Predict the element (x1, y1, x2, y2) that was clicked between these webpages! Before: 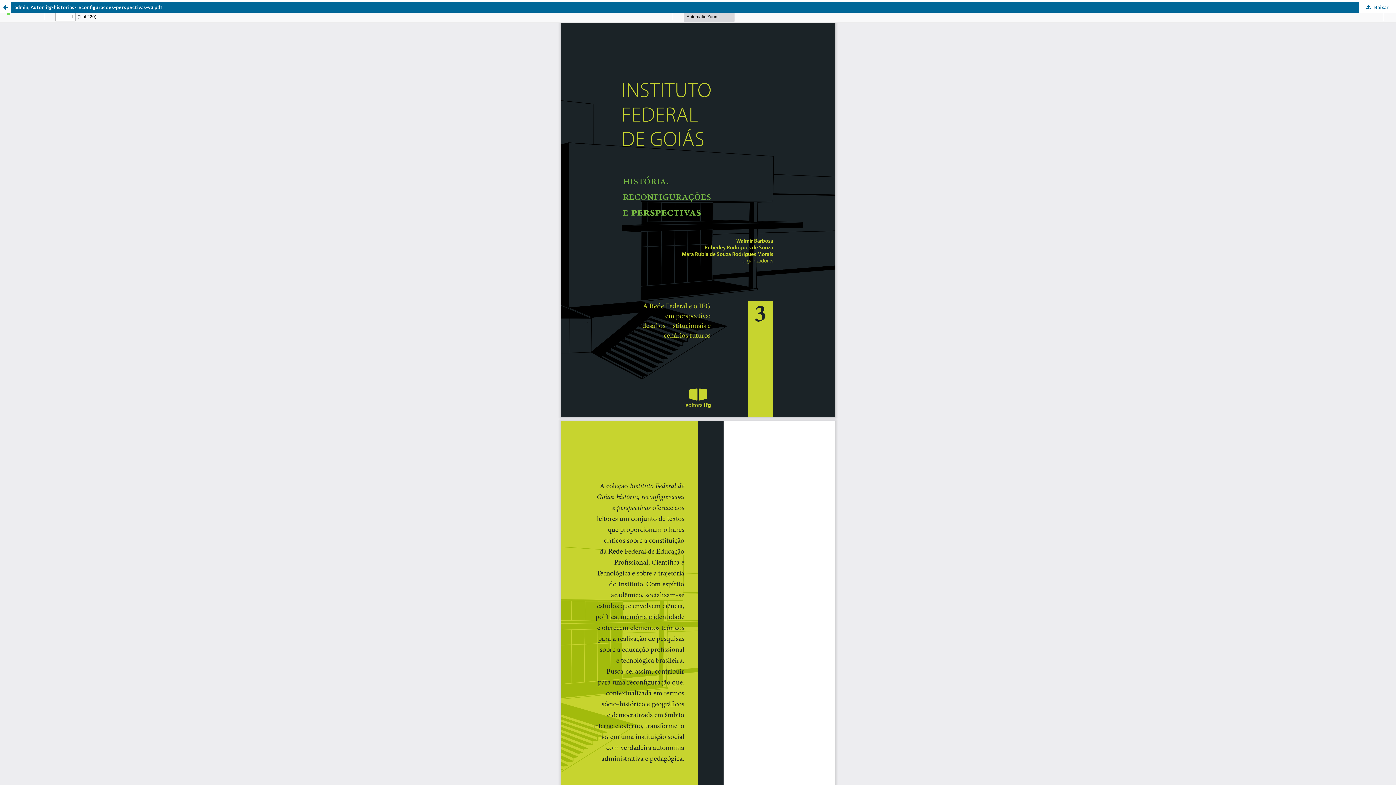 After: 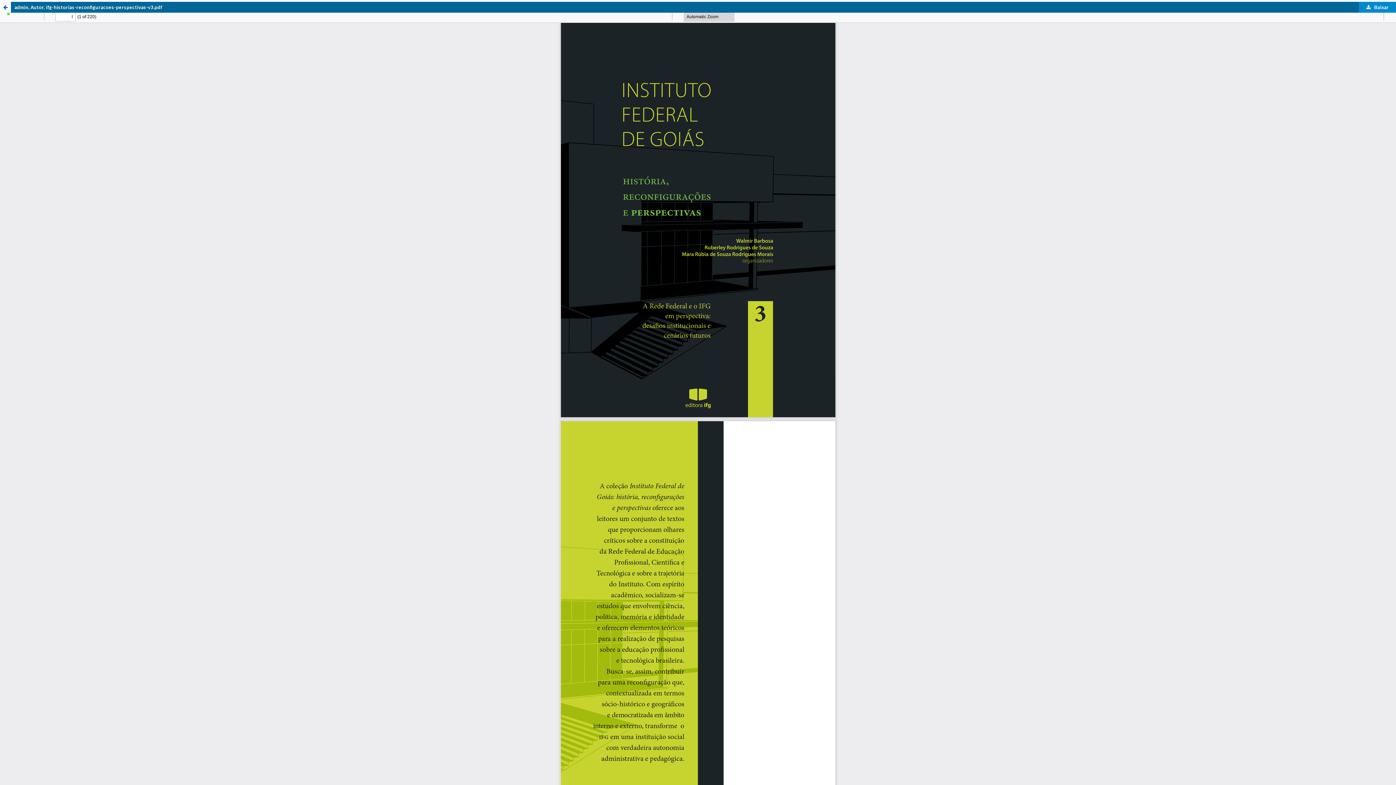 Action: bbox: (1359, 1, 1396, 12) label:  Baixar
Baixar PDF